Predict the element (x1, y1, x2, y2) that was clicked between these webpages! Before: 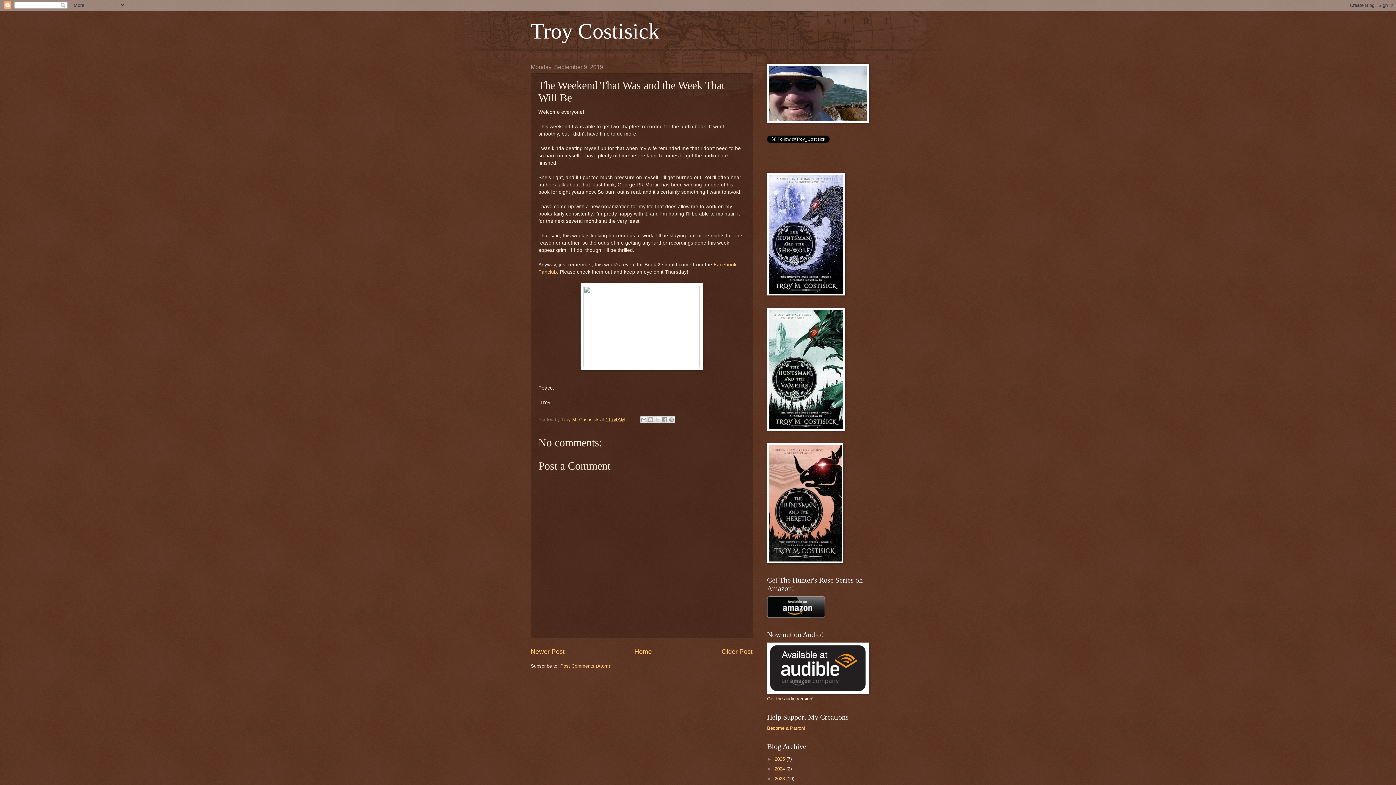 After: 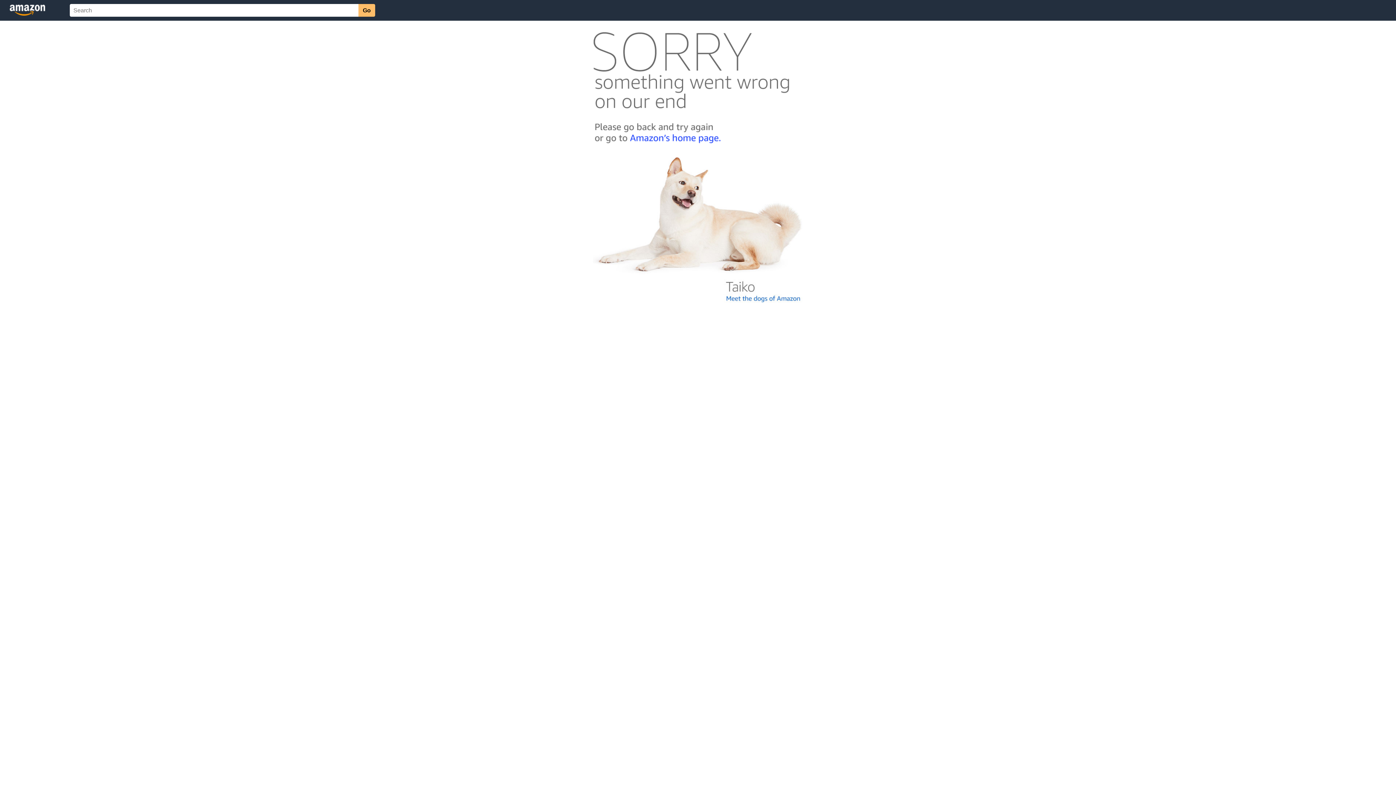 Action: bbox: (767, 291, 845, 296)